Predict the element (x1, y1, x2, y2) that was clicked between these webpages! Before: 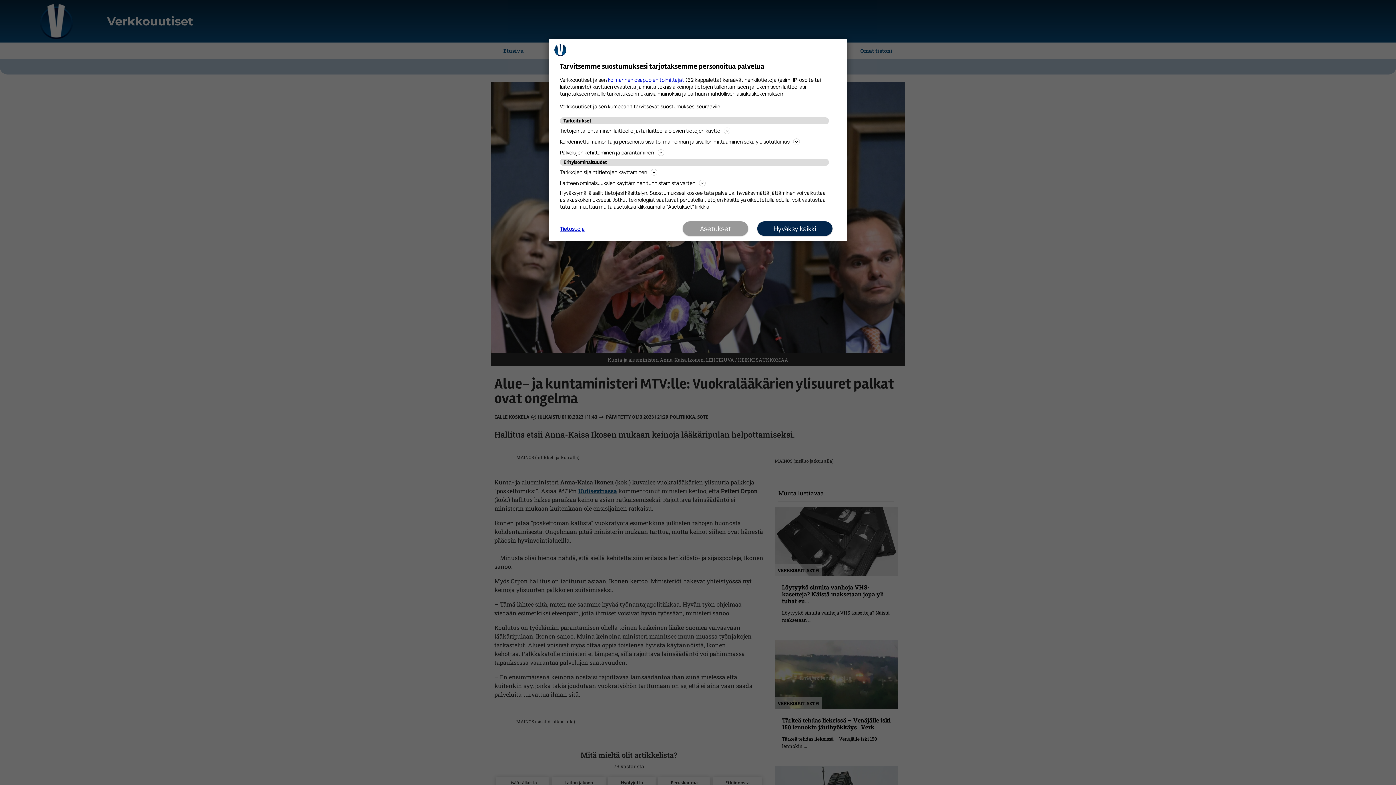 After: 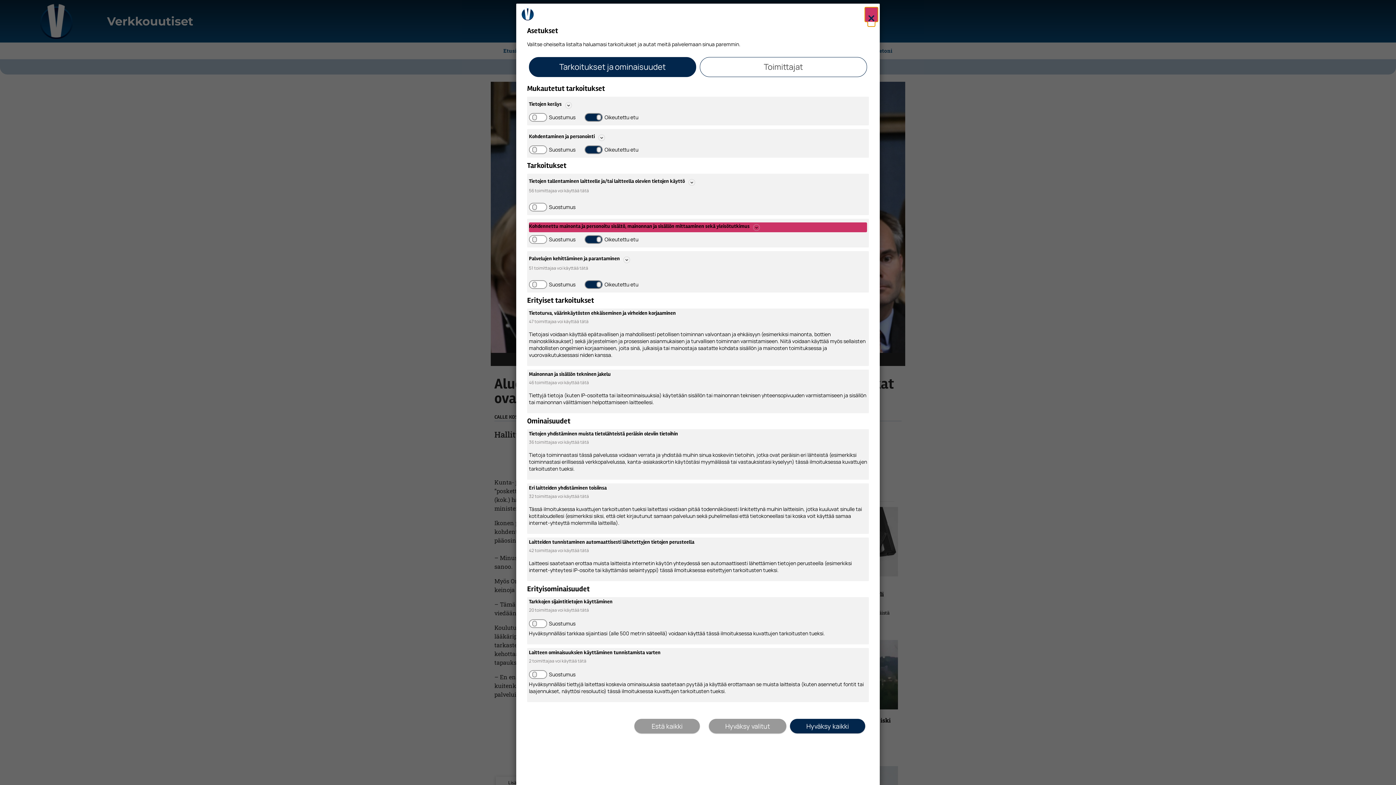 Action: bbox: (682, 221, 748, 236) label: Asetukset